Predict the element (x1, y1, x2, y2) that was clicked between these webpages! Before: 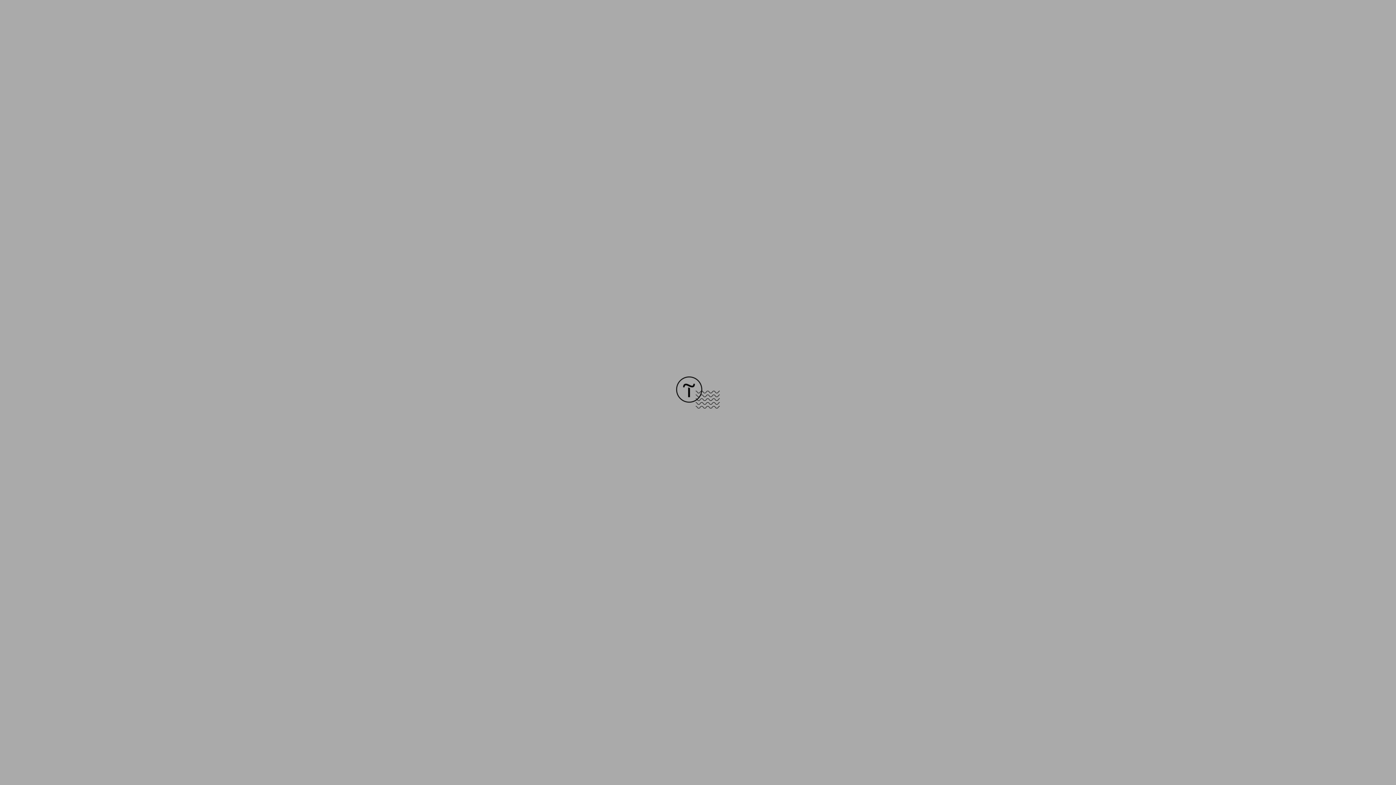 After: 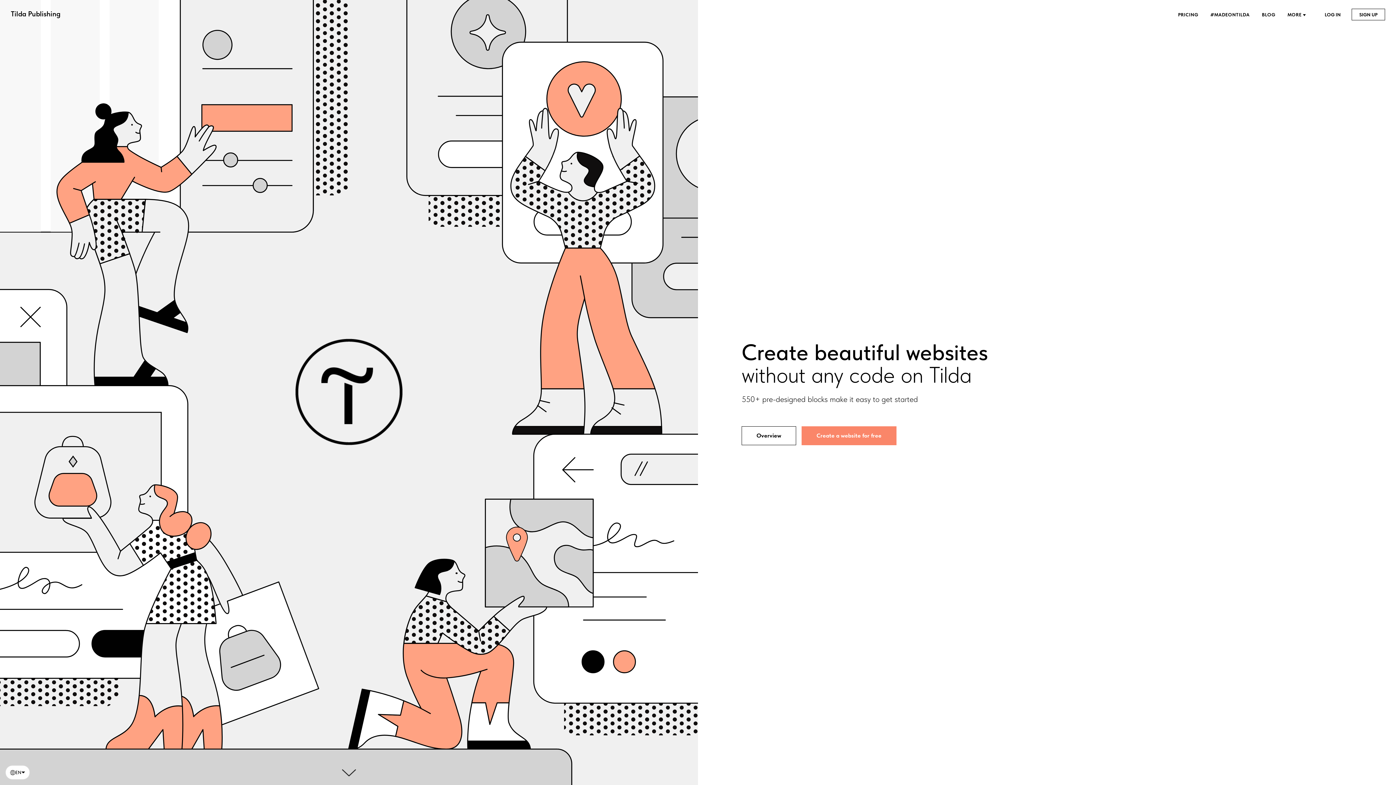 Action: bbox: (676, 403, 720, 409)